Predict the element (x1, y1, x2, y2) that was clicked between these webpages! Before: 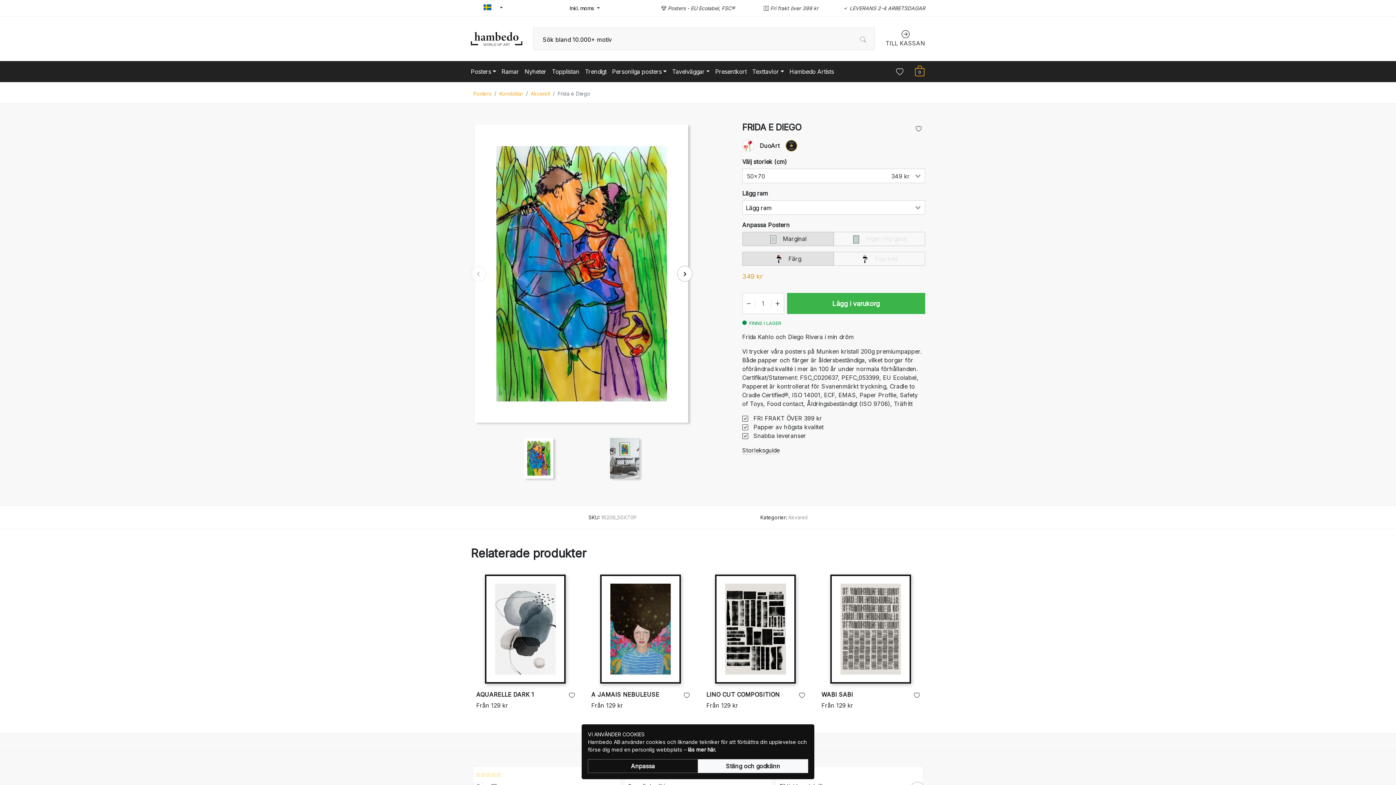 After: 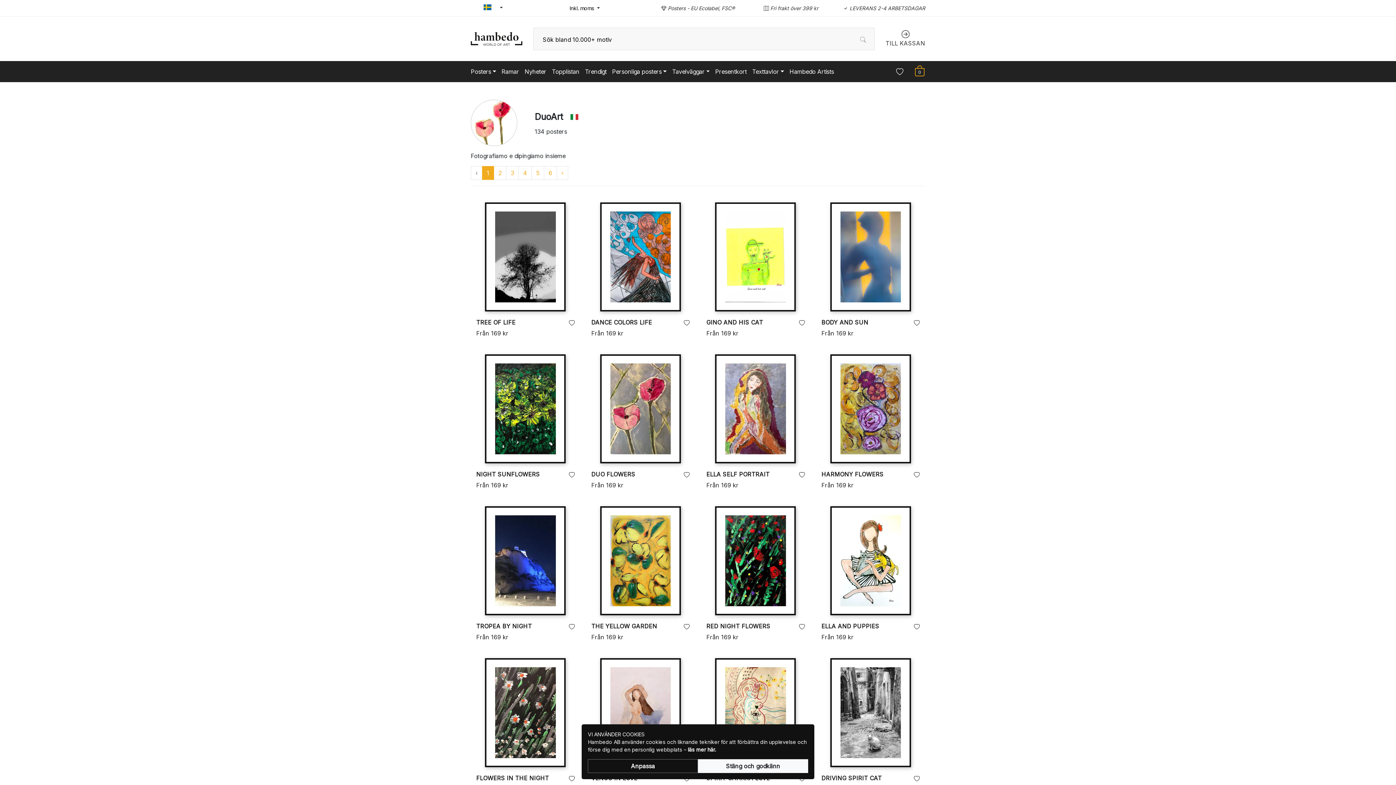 Action: label: DuoArt bbox: (742, 140, 925, 151)